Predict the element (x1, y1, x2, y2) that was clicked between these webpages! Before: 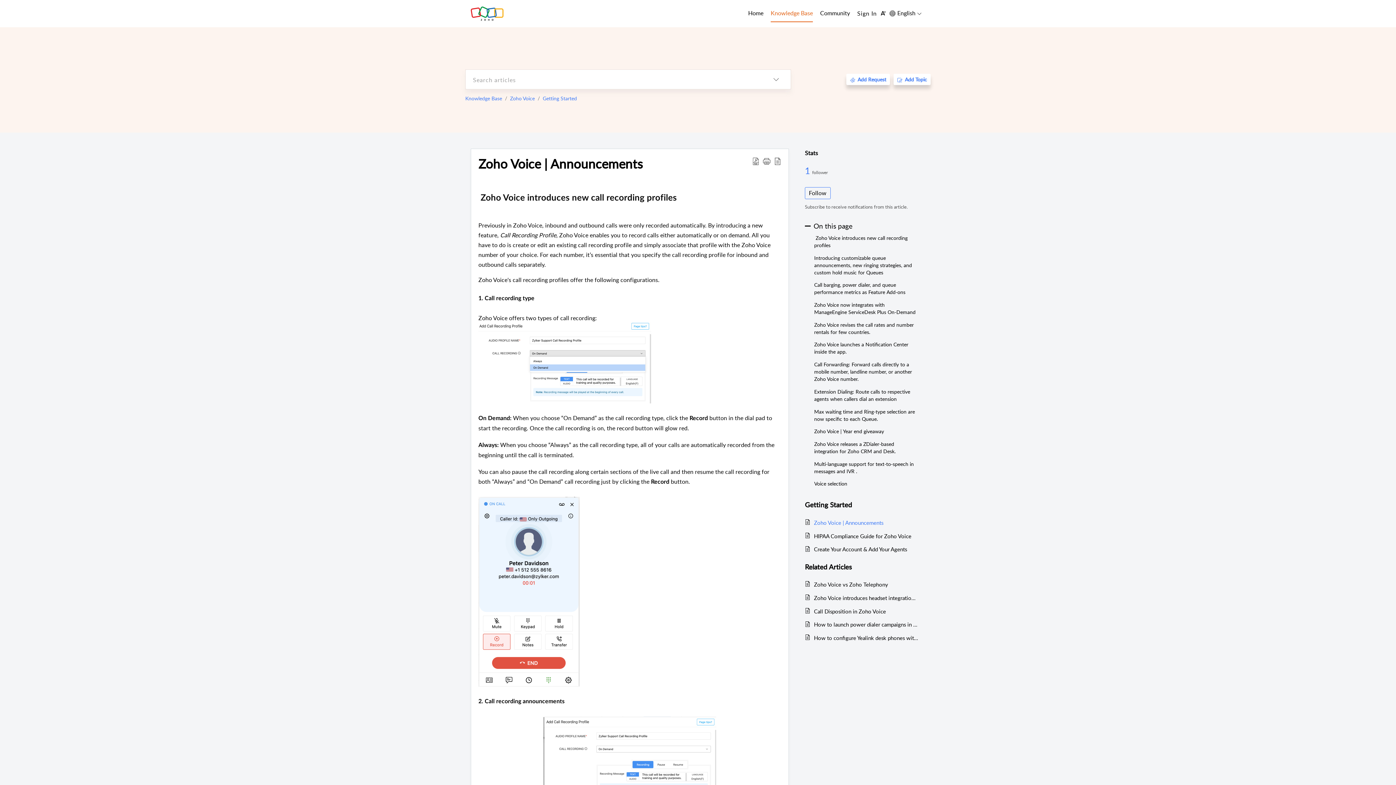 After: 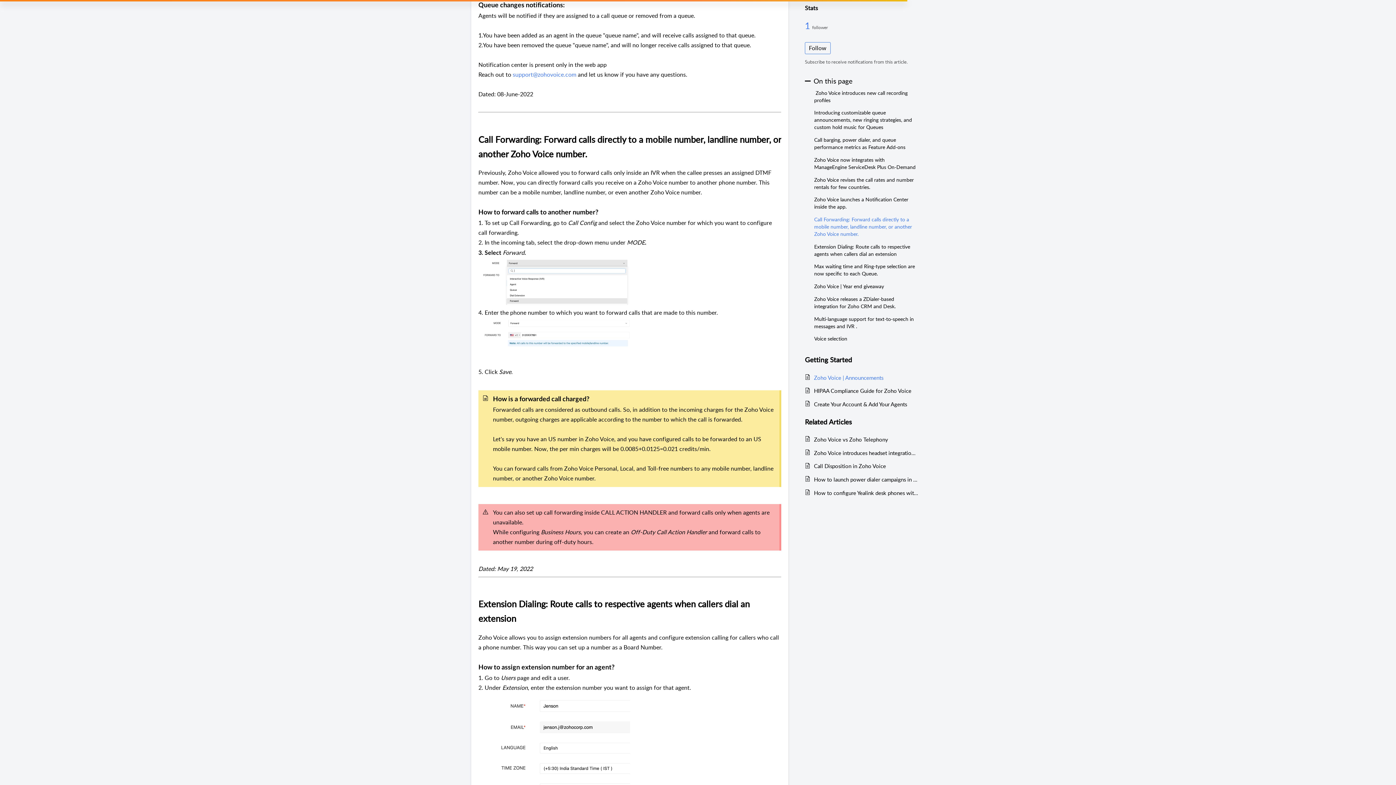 Action: bbox: (814, 358, 918, 385) label: Call Forwarding: Forward calls directly to a mobile number, landline number, or another Zoho Voice number.